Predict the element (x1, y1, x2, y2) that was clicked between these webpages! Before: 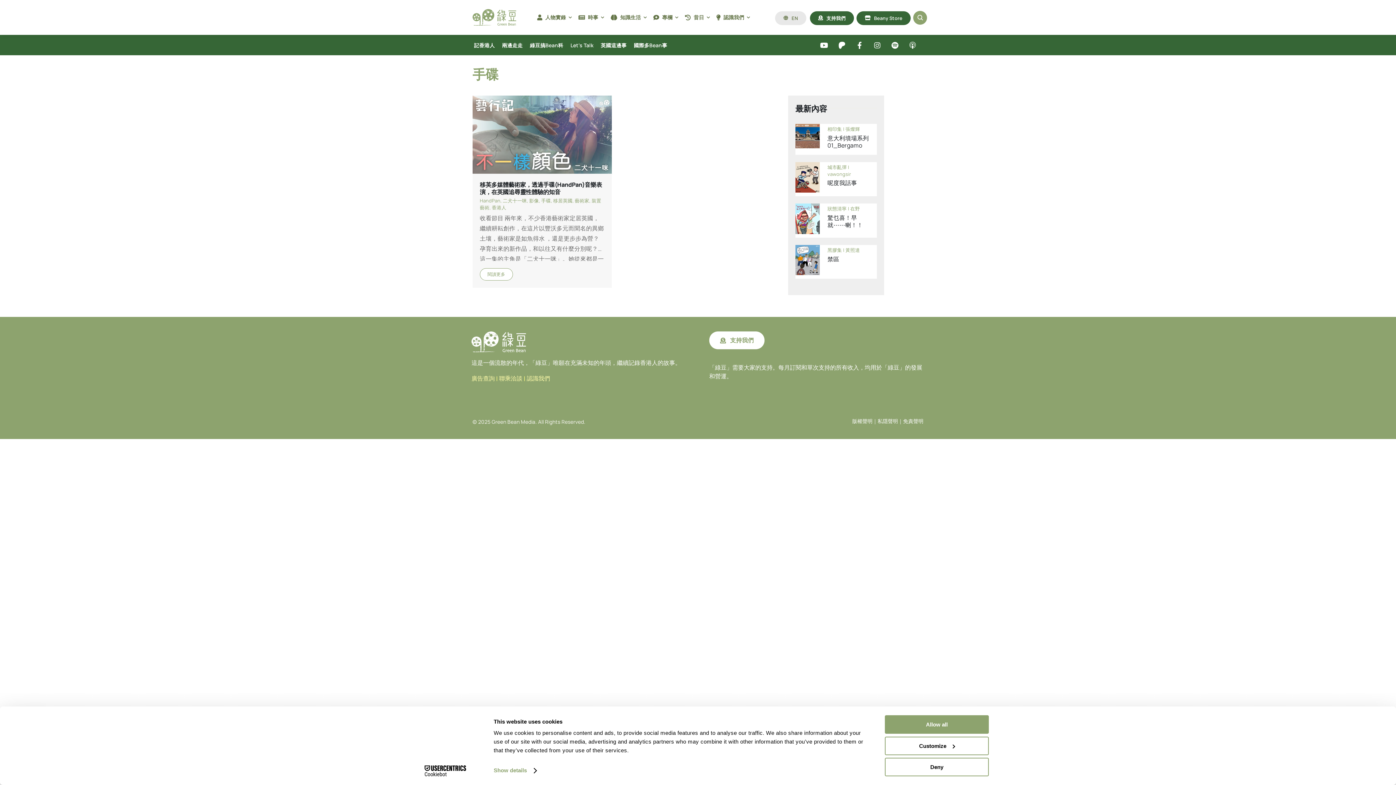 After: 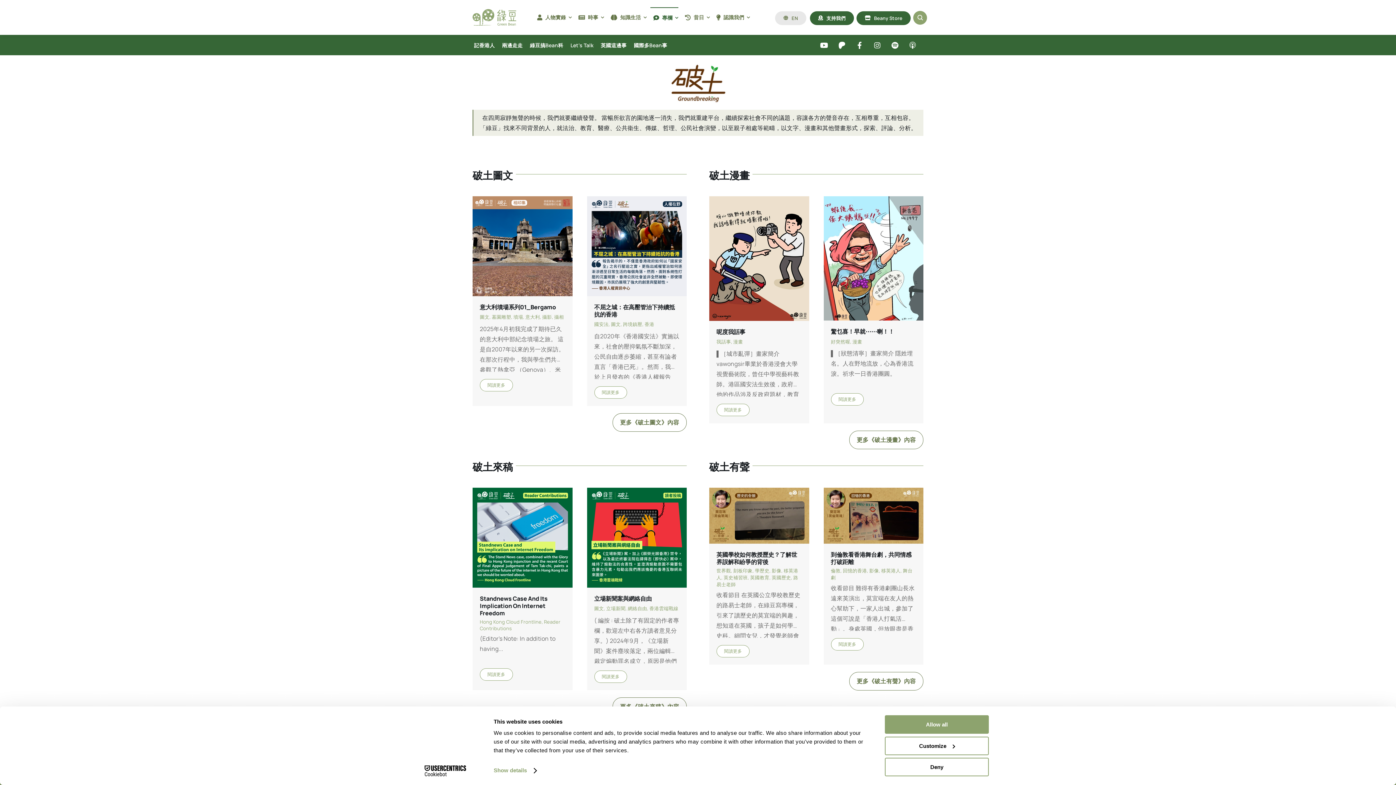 Action: label: 專欄 bbox: (650, 7, 678, 27)